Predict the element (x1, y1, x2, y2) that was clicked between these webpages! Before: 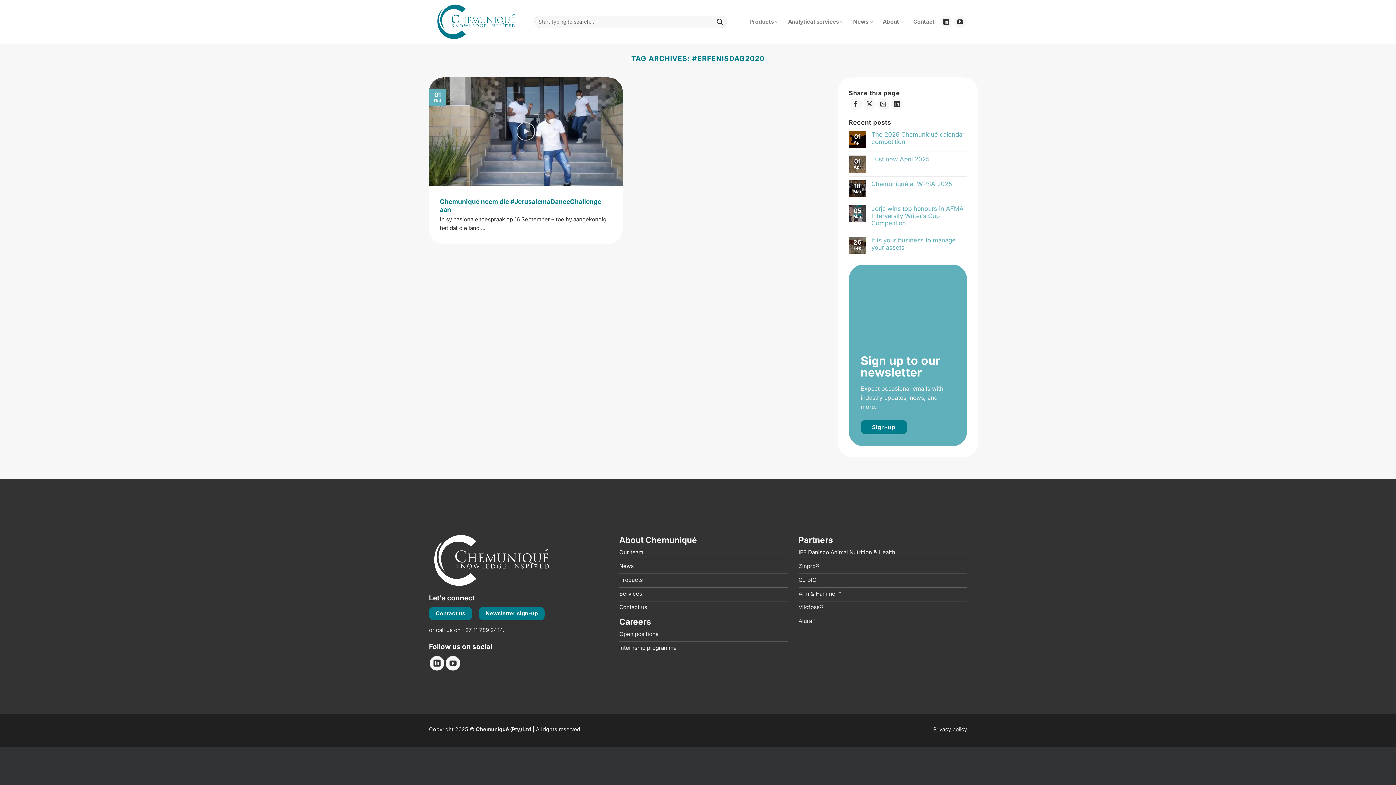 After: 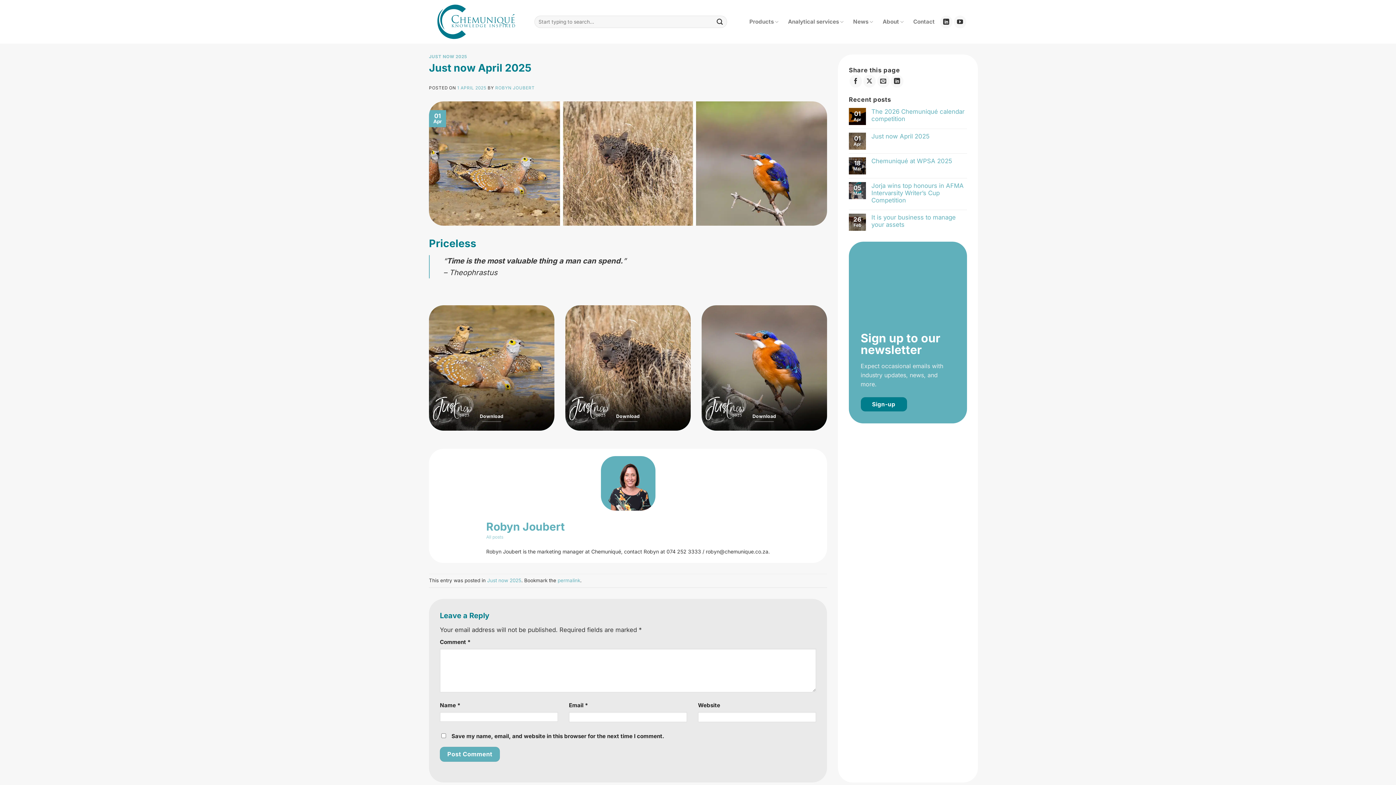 Action: label: Just now April 2025 bbox: (871, 155, 967, 162)